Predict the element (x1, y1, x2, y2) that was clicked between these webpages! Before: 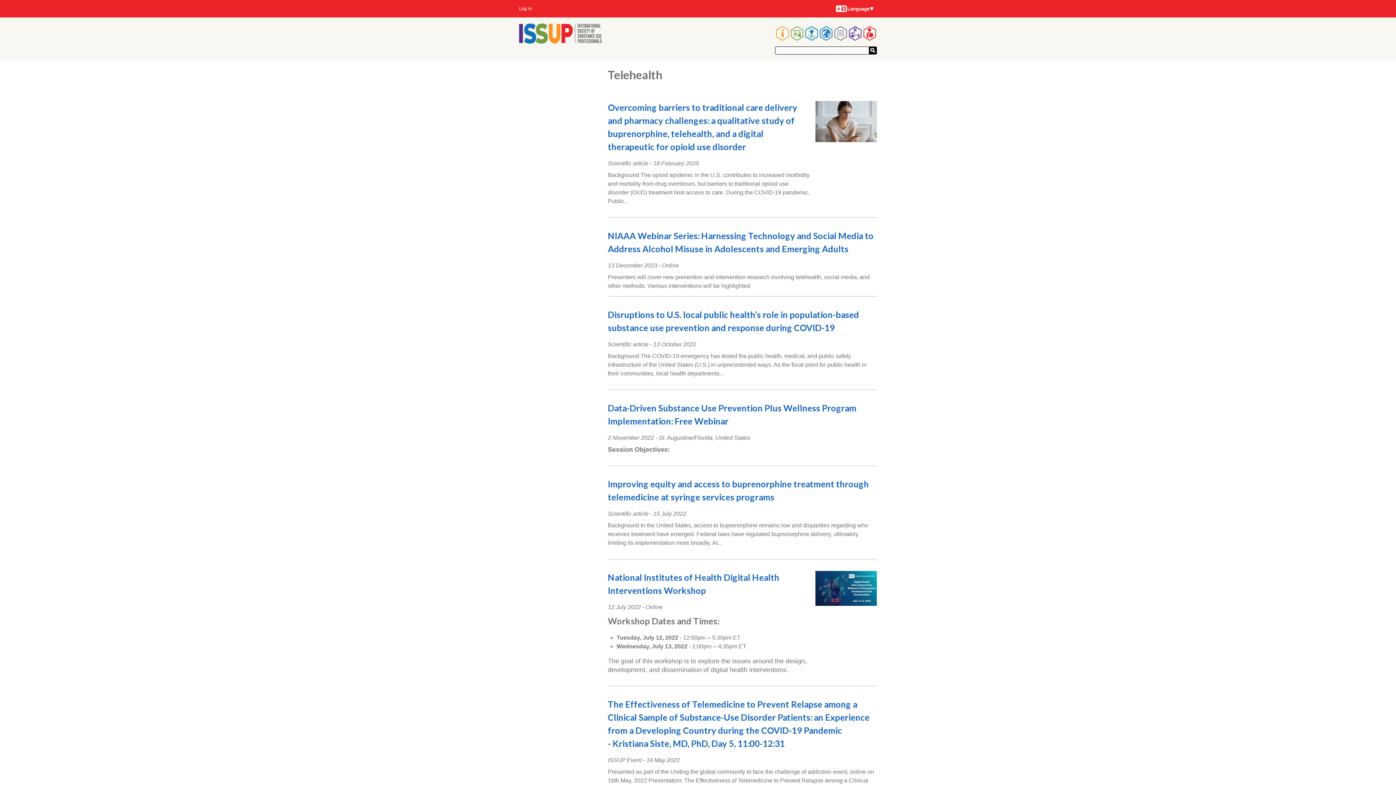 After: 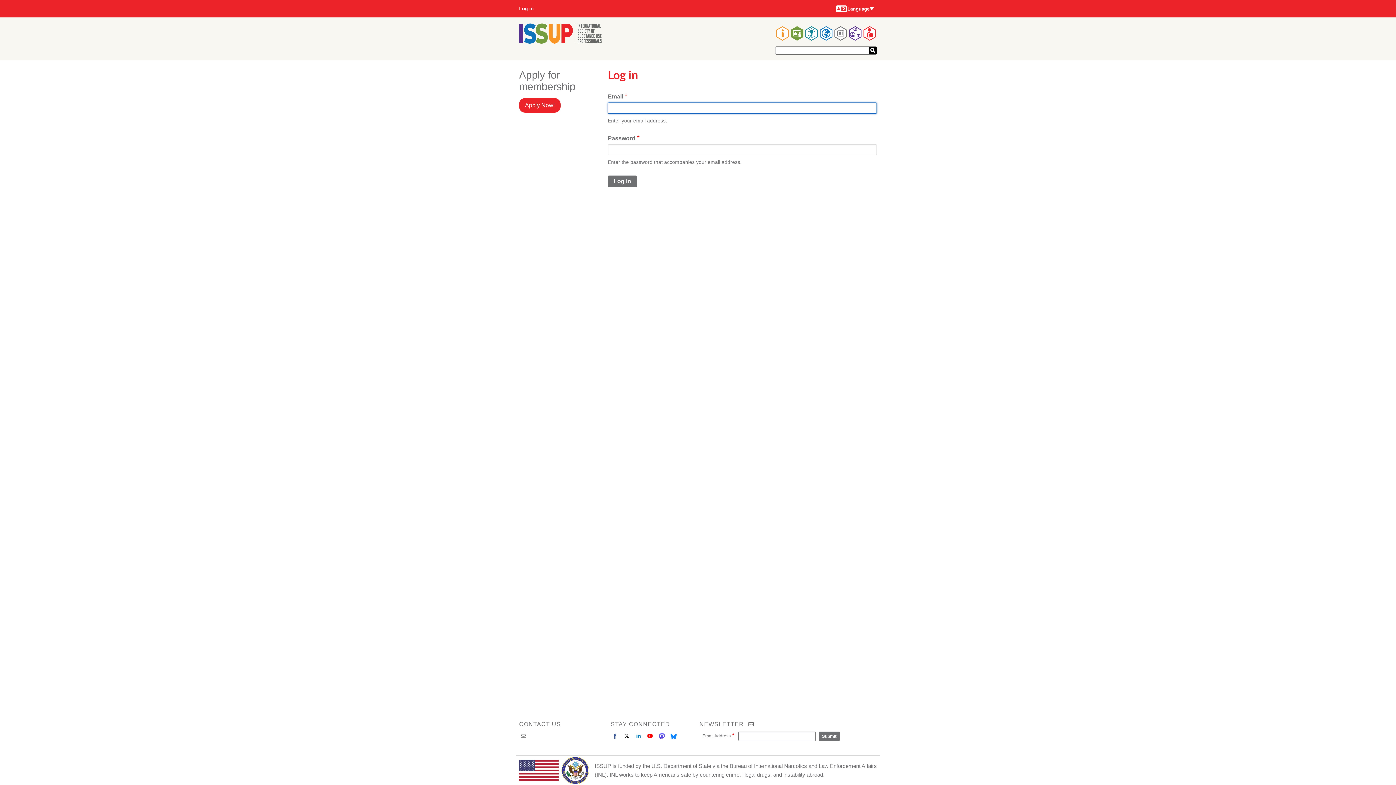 Action: bbox: (863, 26, 876, 43)